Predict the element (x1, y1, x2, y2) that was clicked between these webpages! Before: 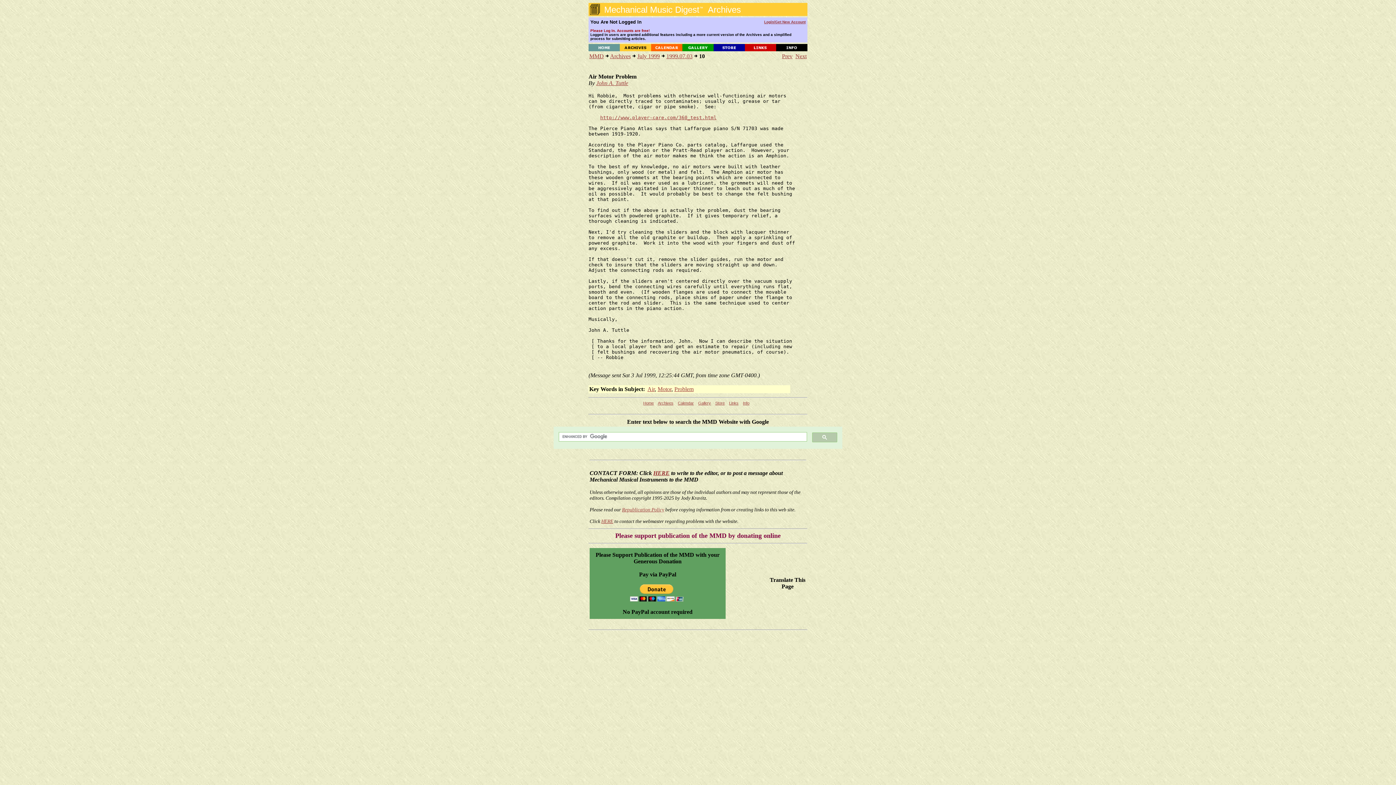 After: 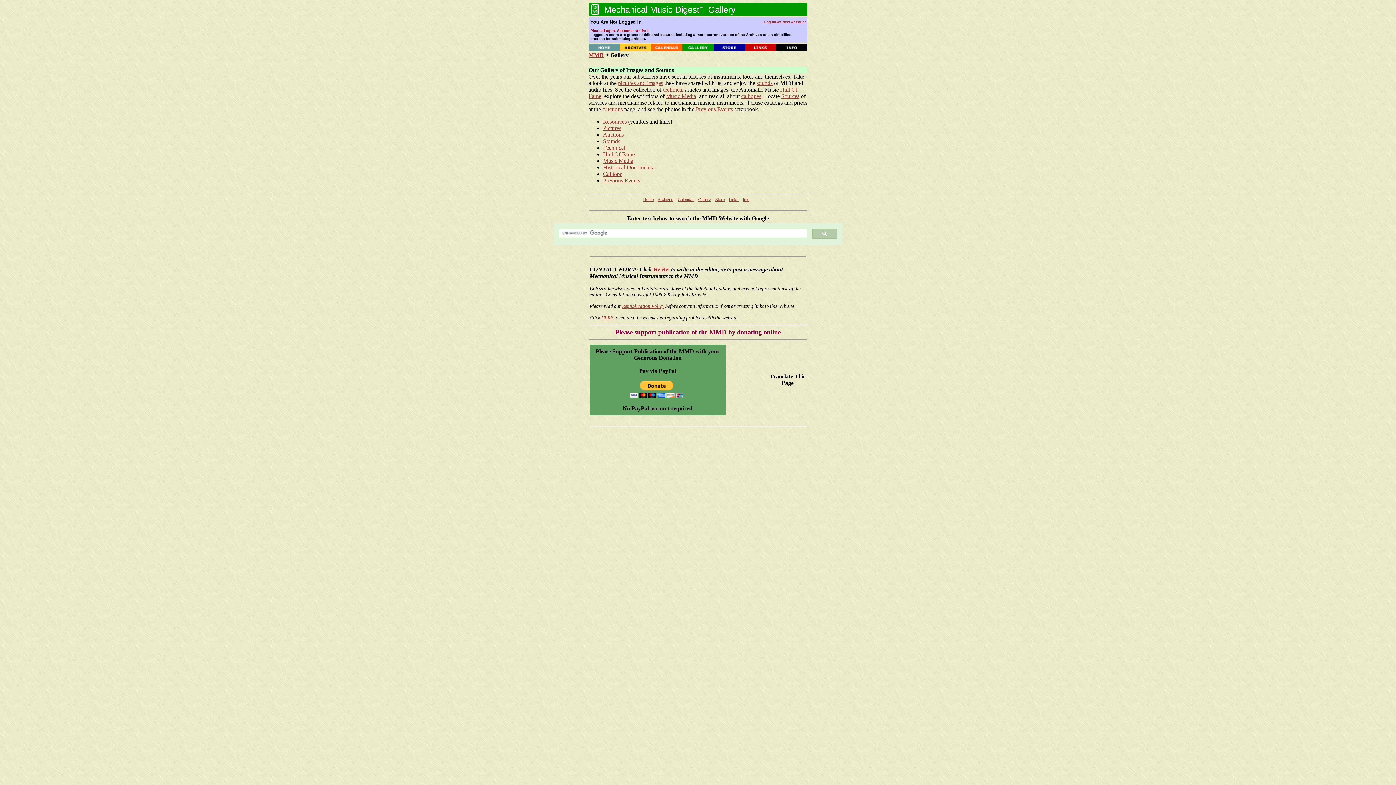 Action: bbox: (698, 401, 711, 405) label: Gallery